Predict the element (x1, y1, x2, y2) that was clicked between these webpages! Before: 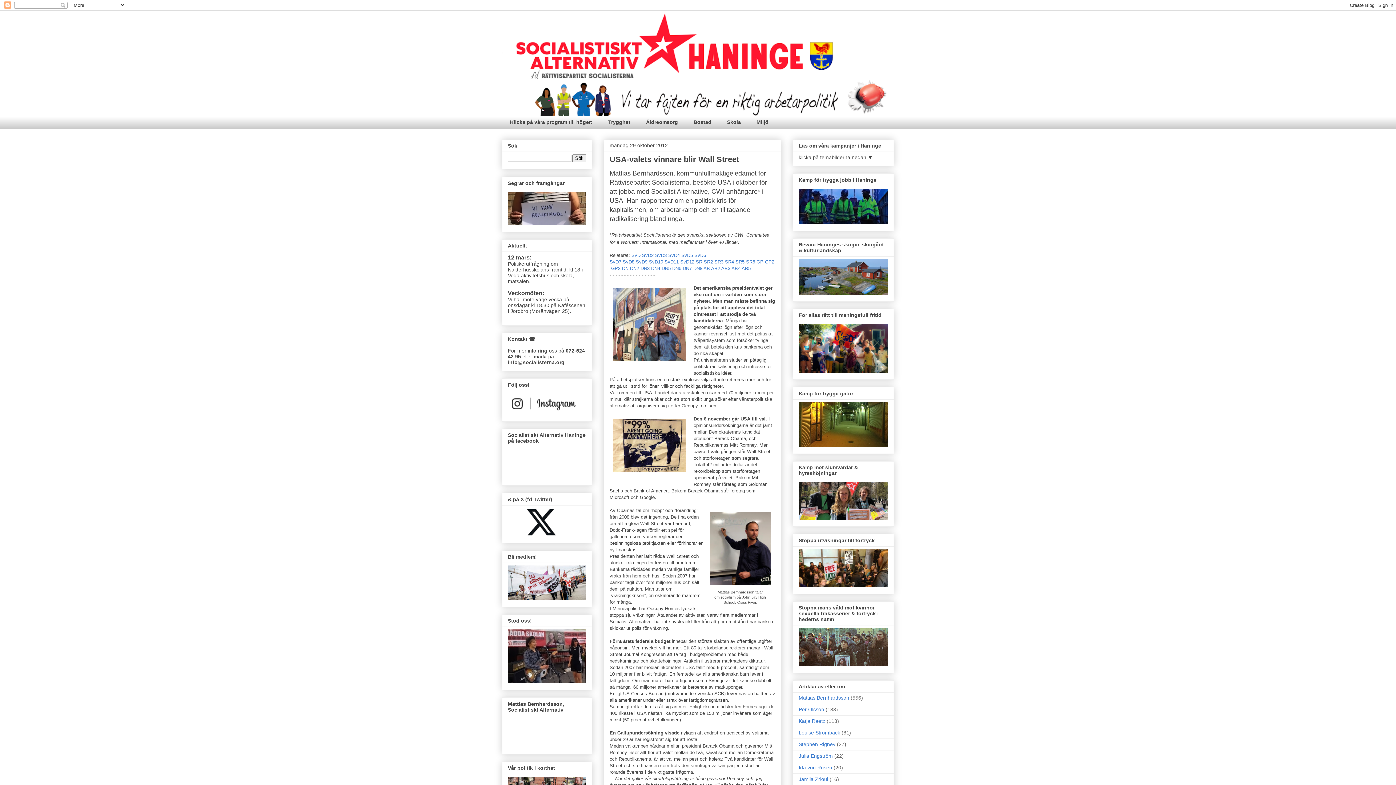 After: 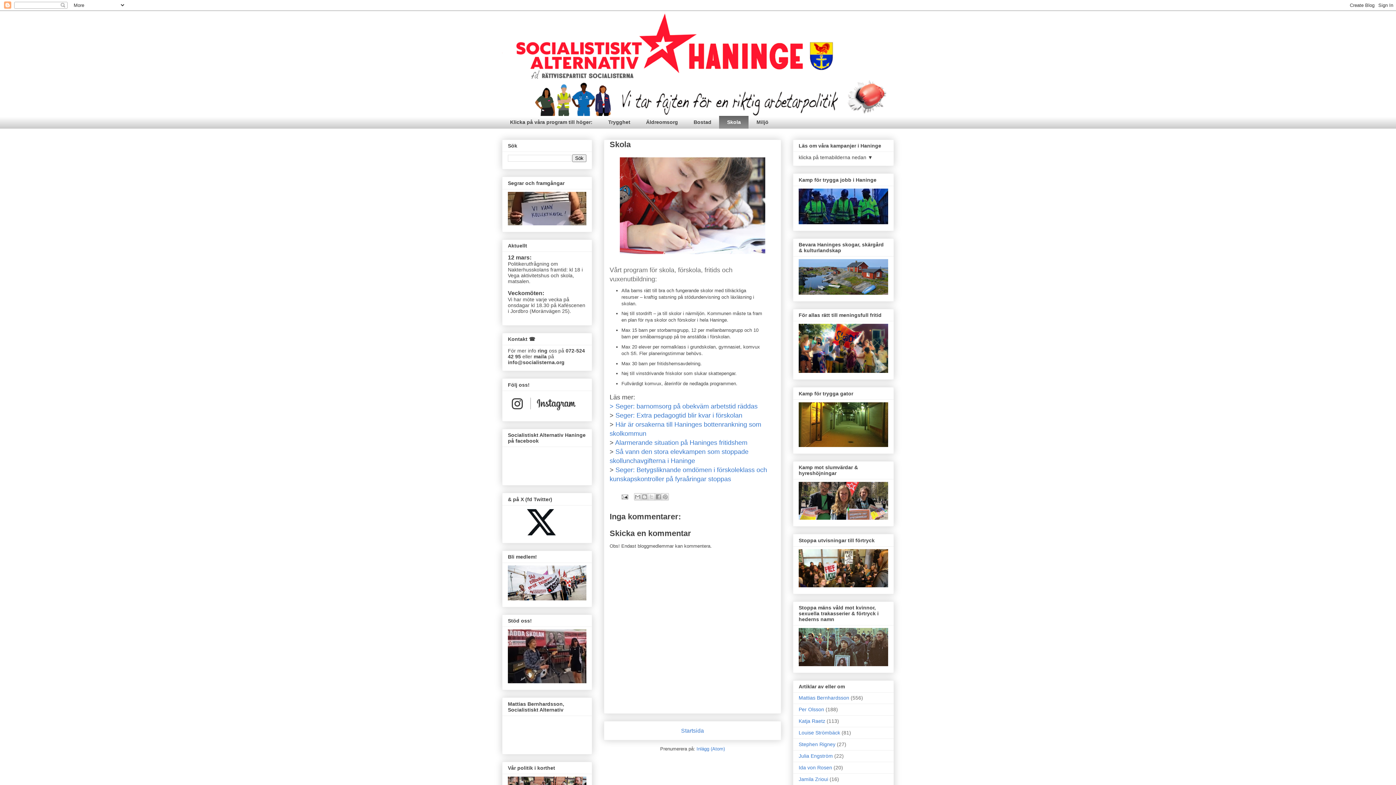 Action: label: Skola bbox: (719, 116, 748, 128)